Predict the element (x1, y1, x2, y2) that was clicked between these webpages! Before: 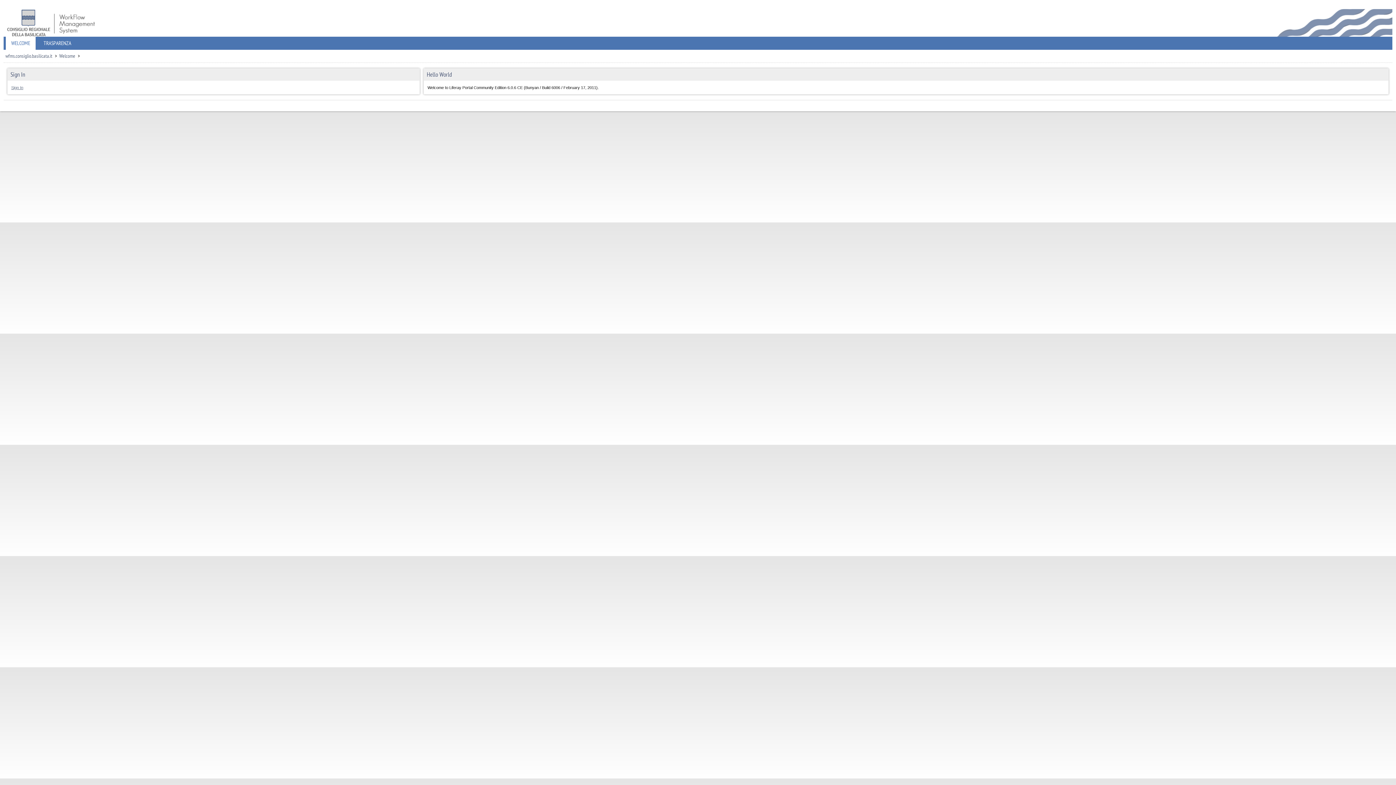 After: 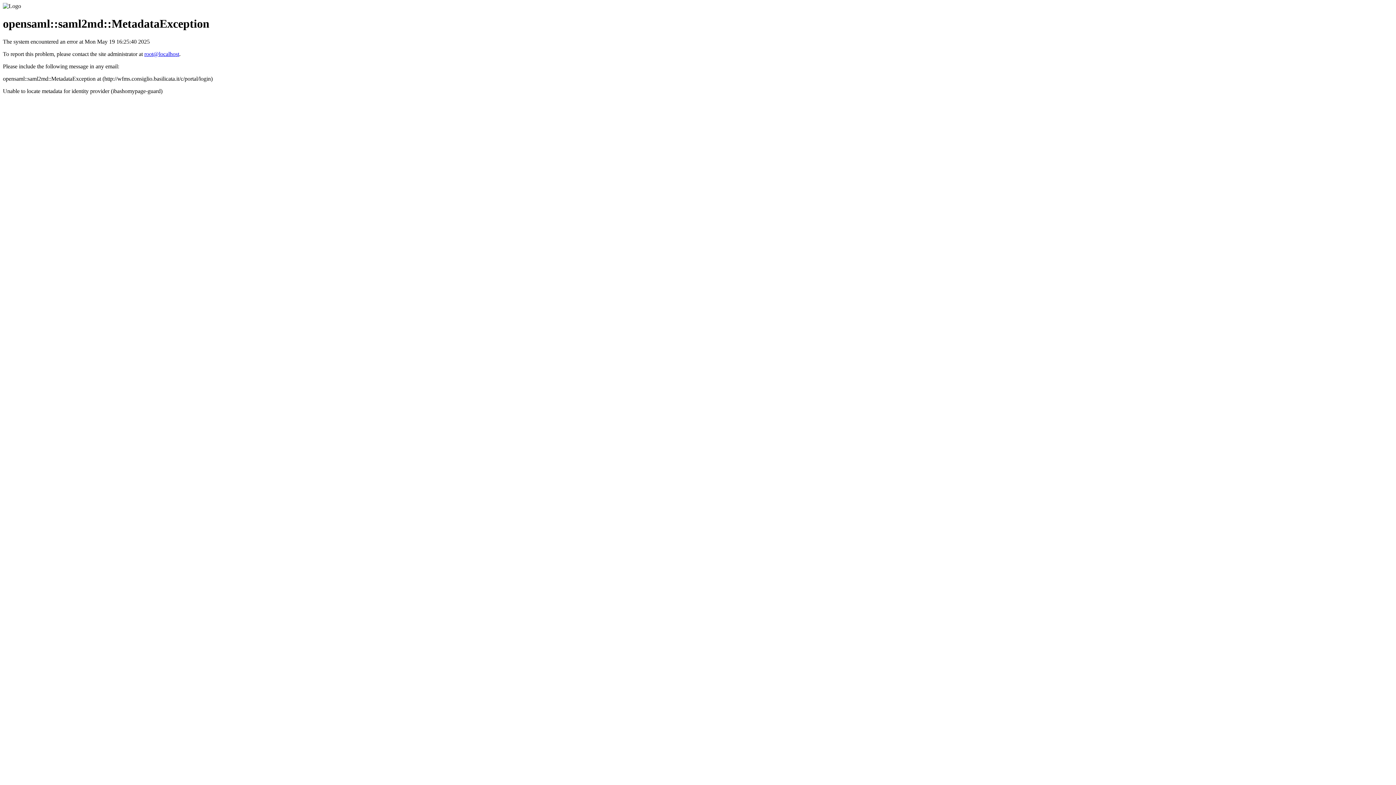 Action: bbox: (11, 85, 23, 89) label: Sign In